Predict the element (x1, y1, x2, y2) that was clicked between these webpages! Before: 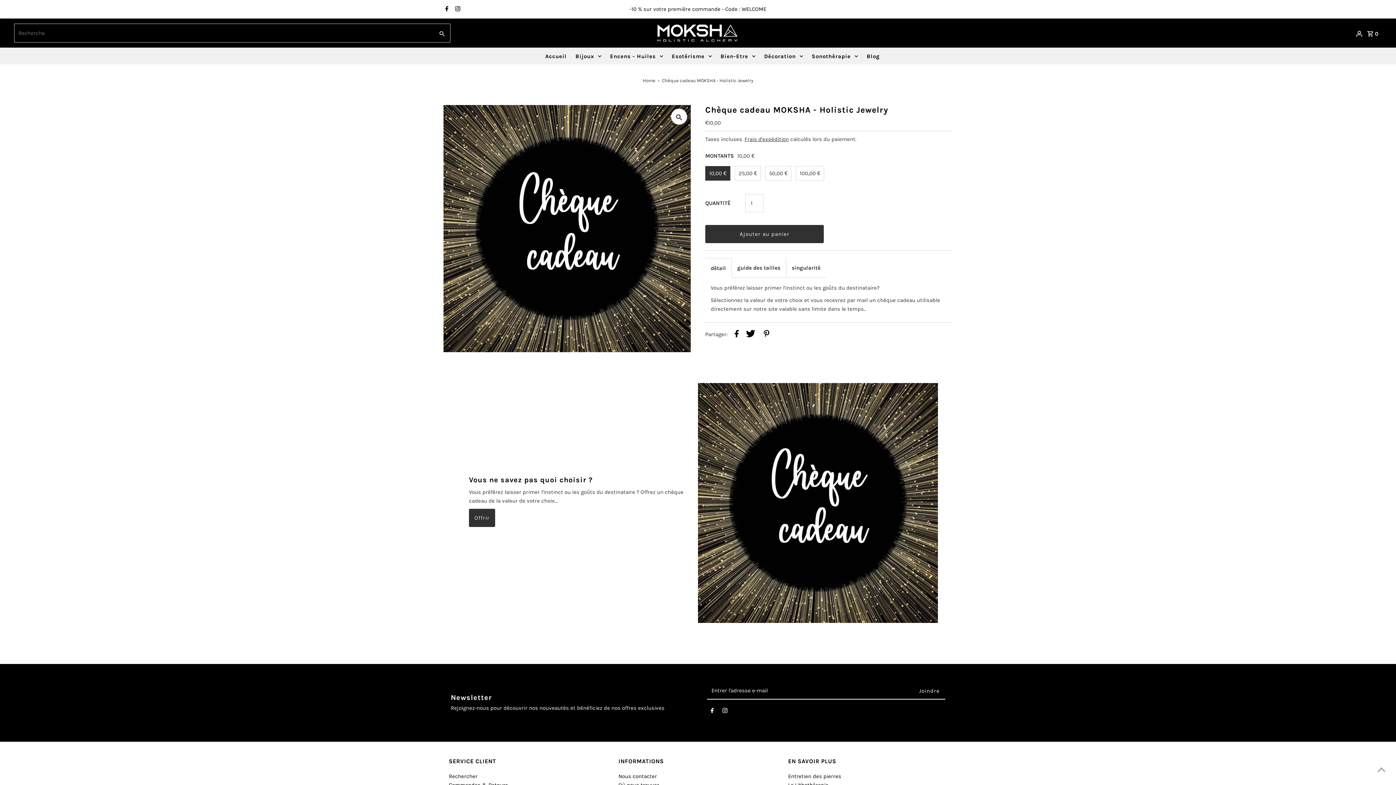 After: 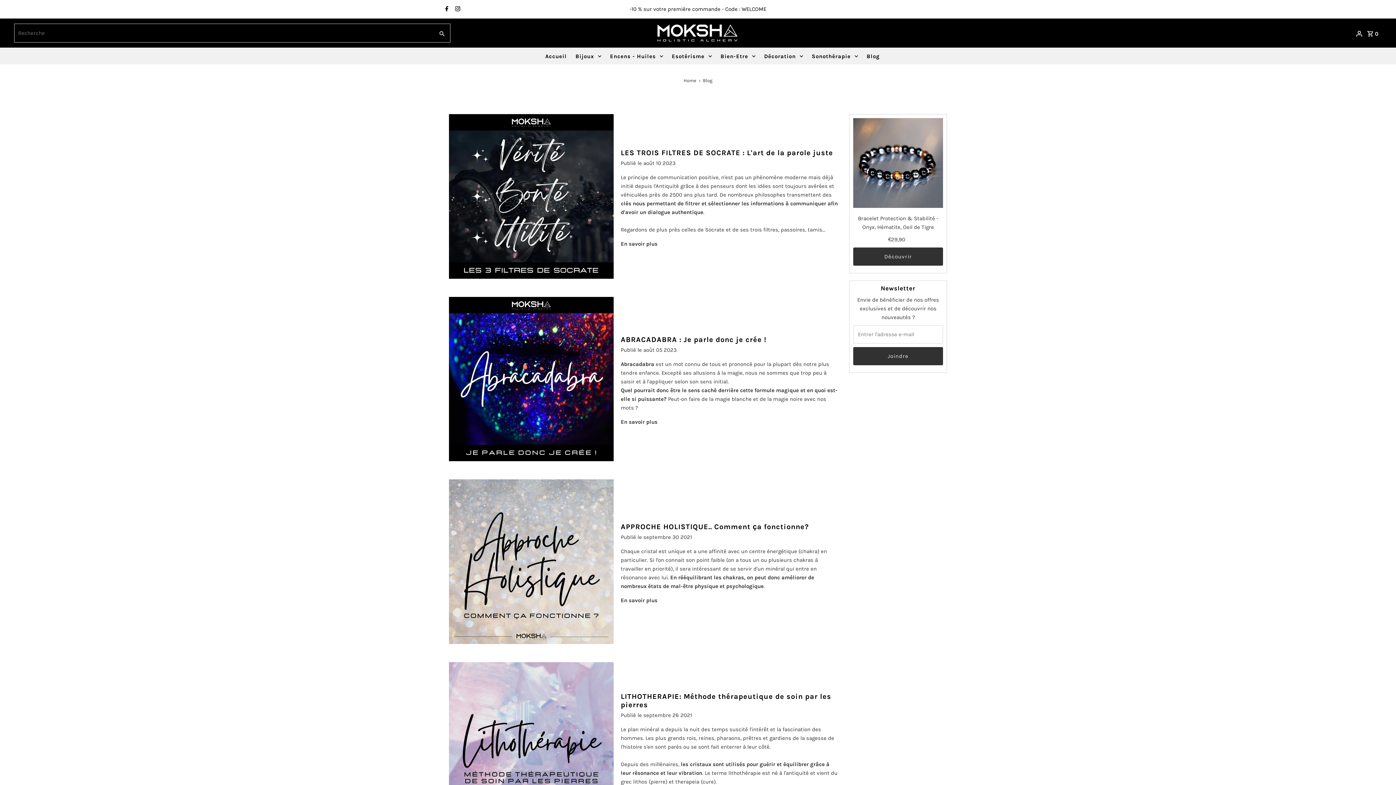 Action: label: Blog bbox: (863, 48, 883, 64)